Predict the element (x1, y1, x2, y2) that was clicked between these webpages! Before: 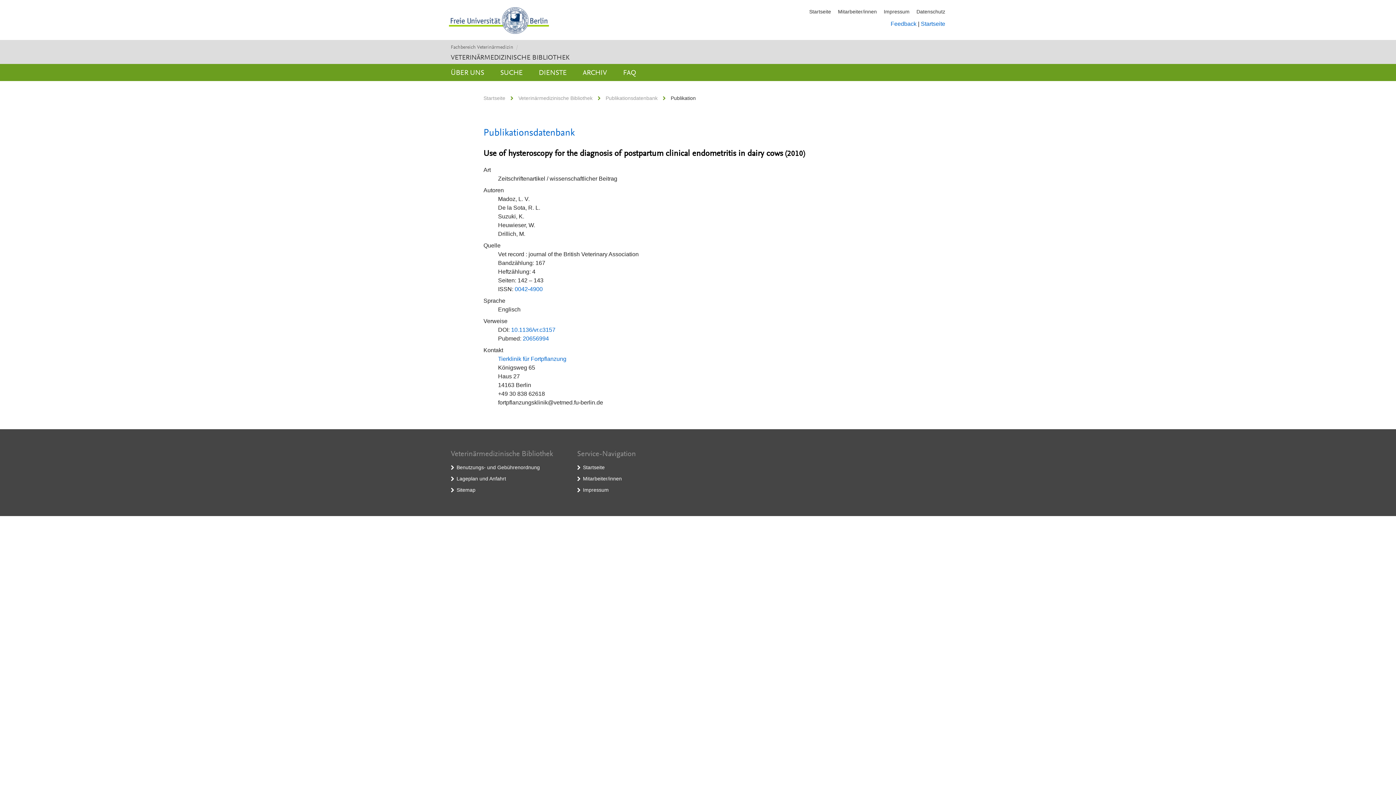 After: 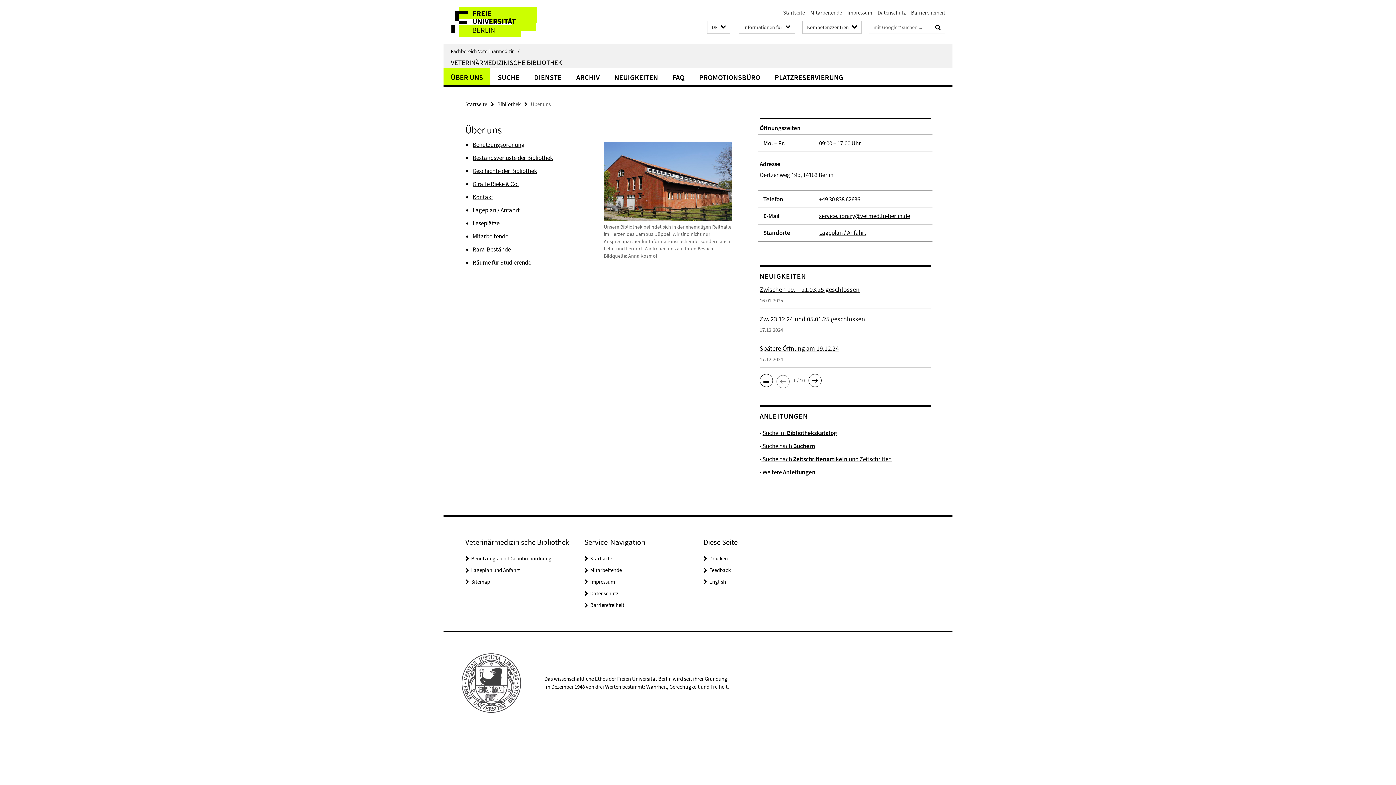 Action: bbox: (443, 64, 491, 81) label: ÜBER UNS